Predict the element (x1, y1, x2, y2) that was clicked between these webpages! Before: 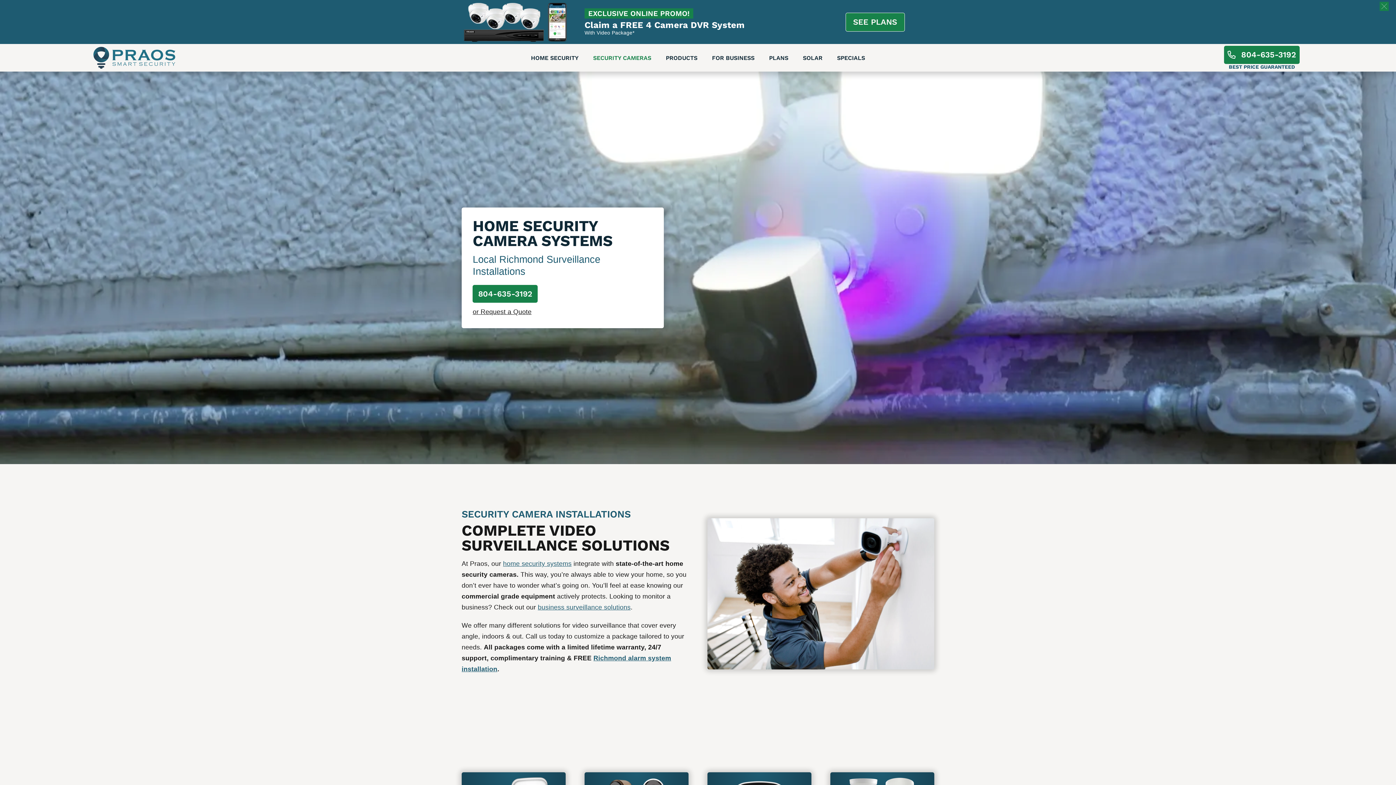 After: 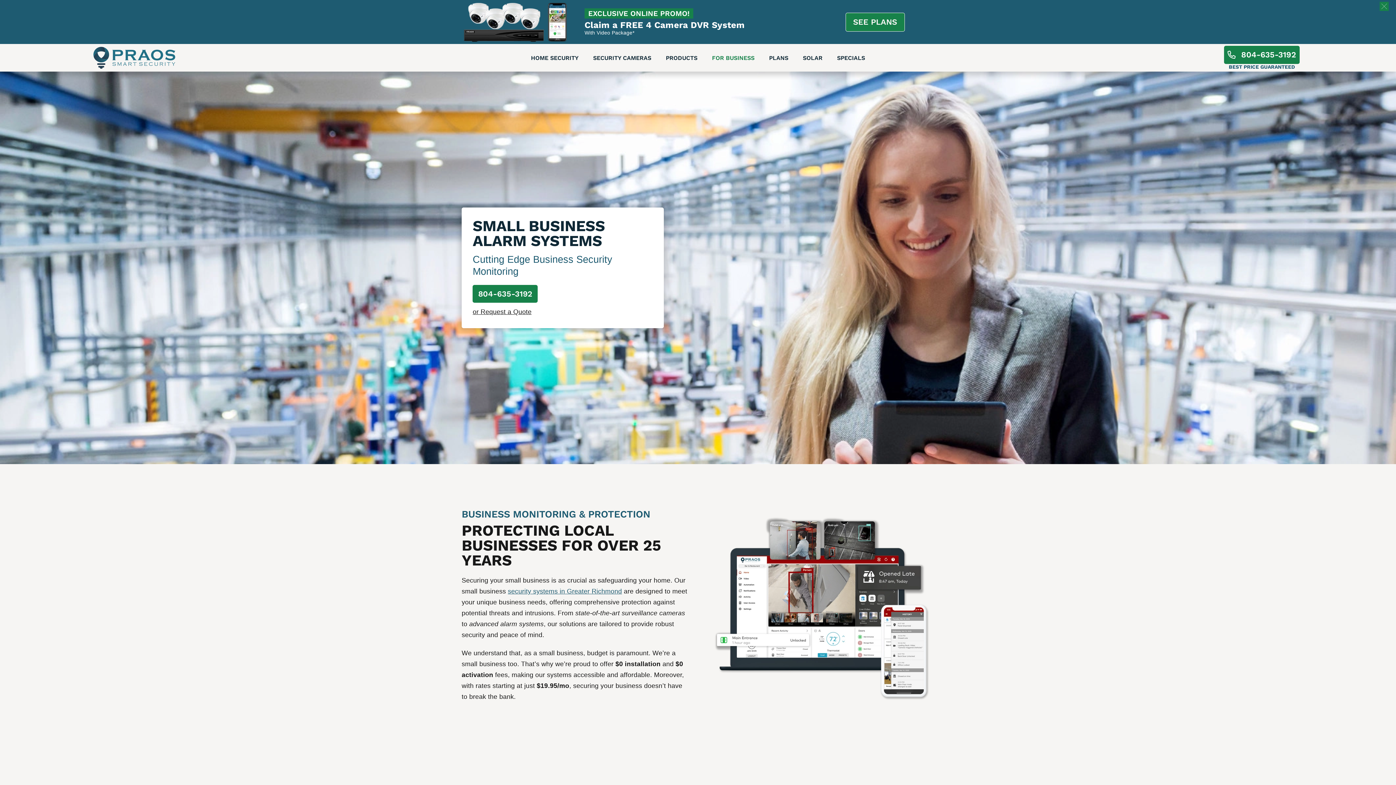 Action: label: FOR BUSINESS bbox: (712, 46, 754, 69)